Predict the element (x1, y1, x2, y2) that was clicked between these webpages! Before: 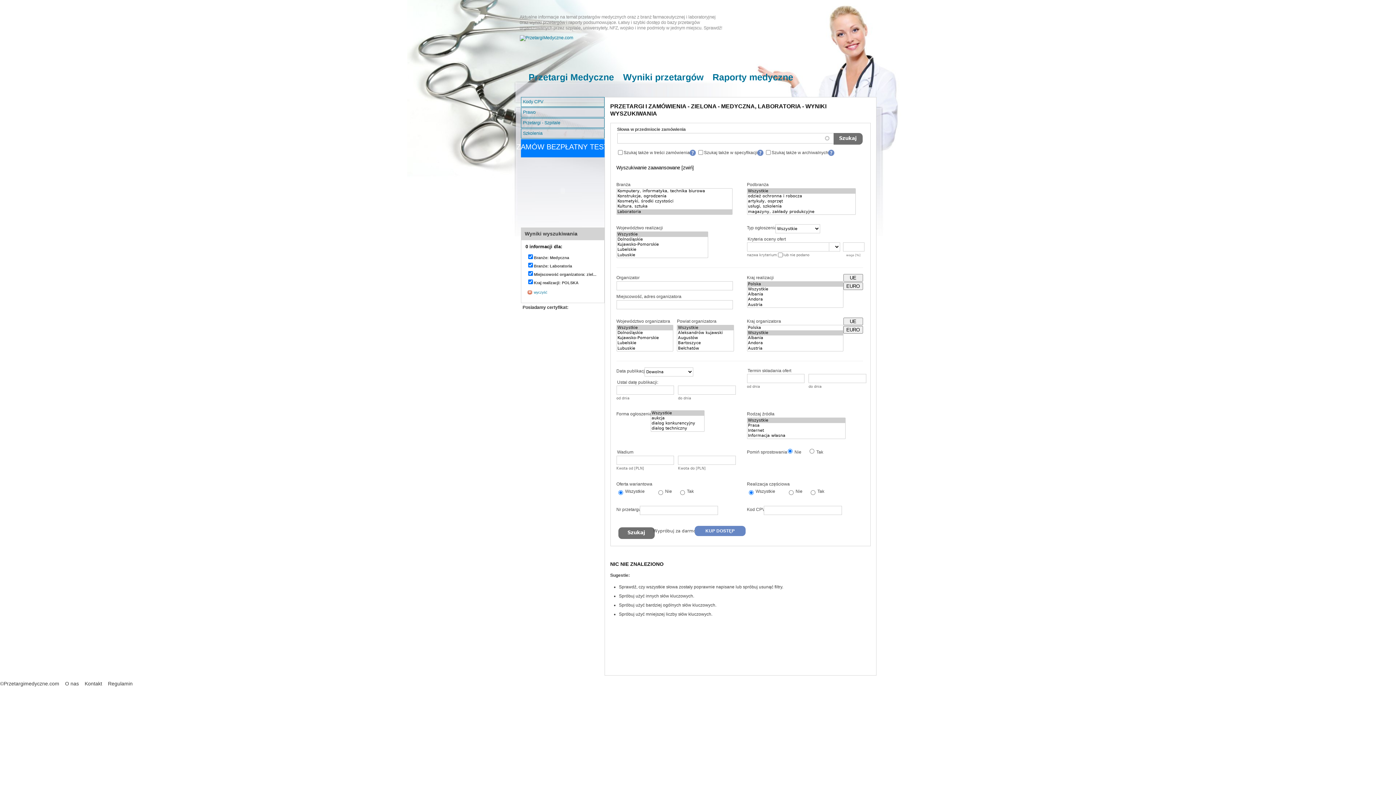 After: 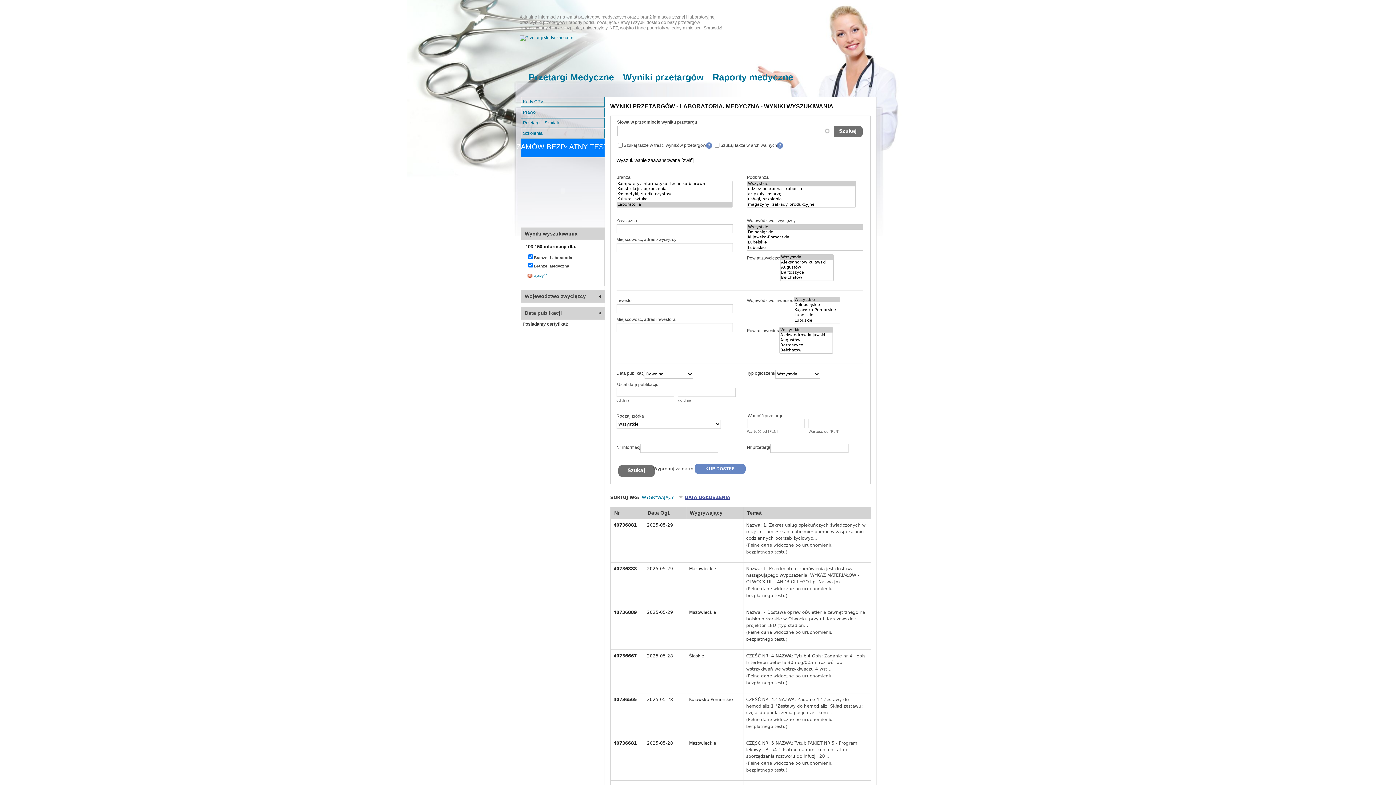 Action: label: Wyniki przetargów bbox: (623, 71, 703, 82)